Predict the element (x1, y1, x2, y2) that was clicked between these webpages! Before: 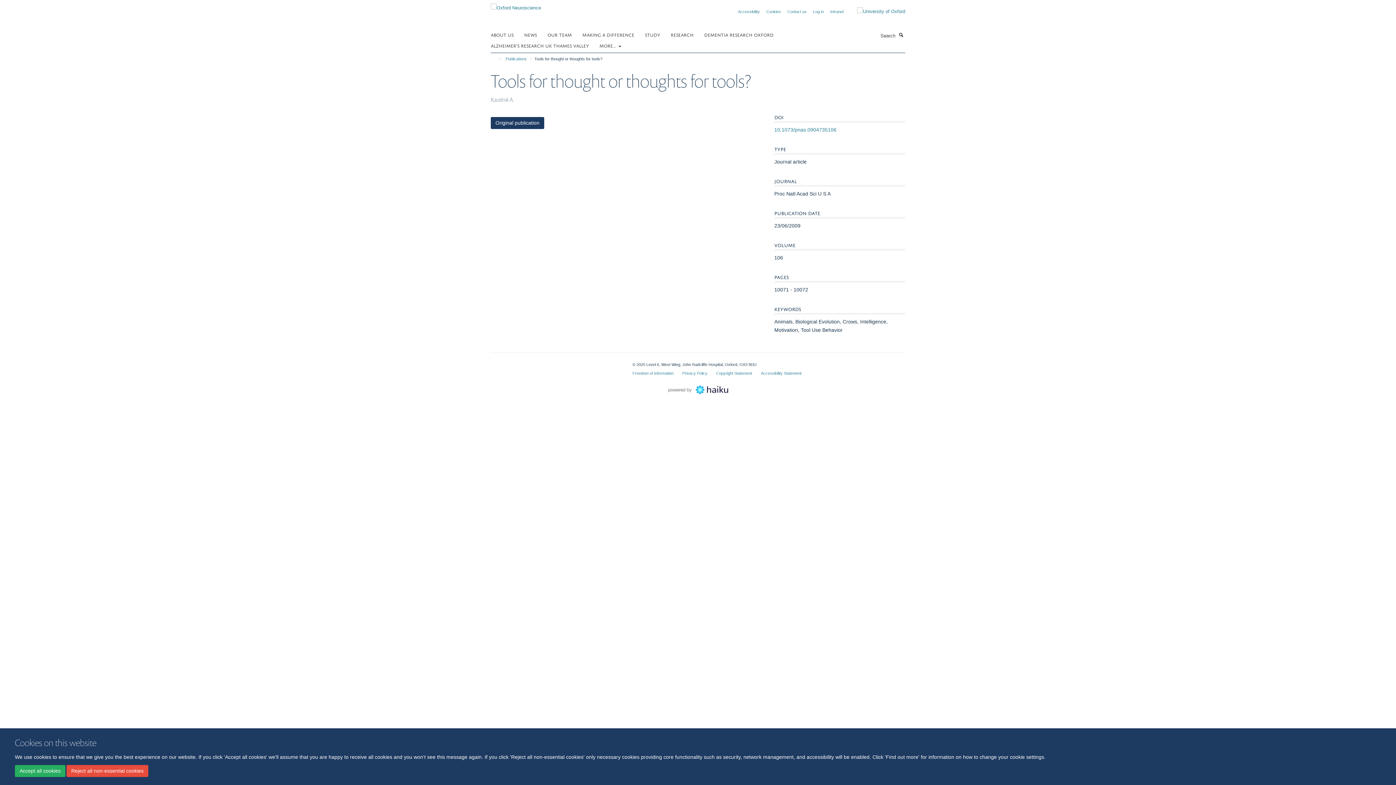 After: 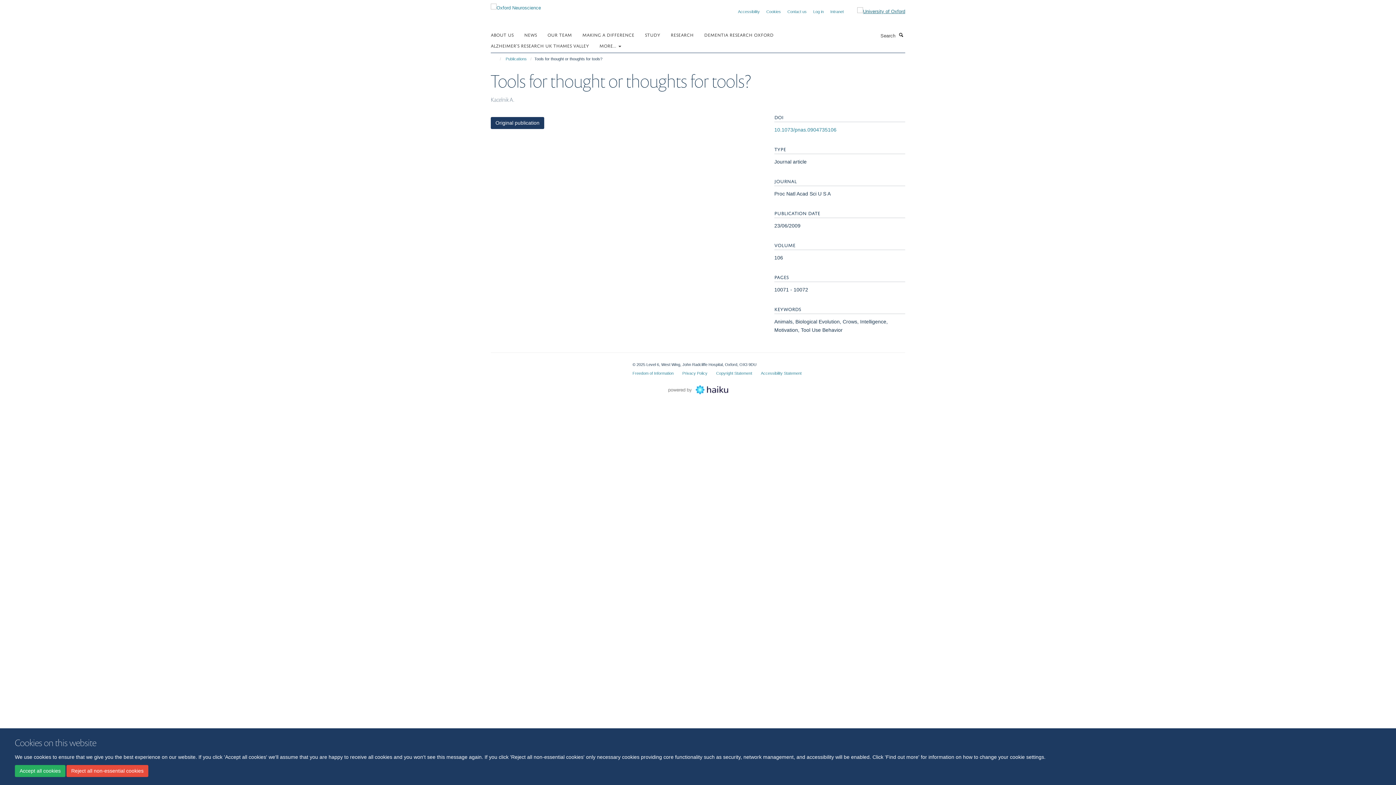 Action: bbox: (846, 7, 905, 15)